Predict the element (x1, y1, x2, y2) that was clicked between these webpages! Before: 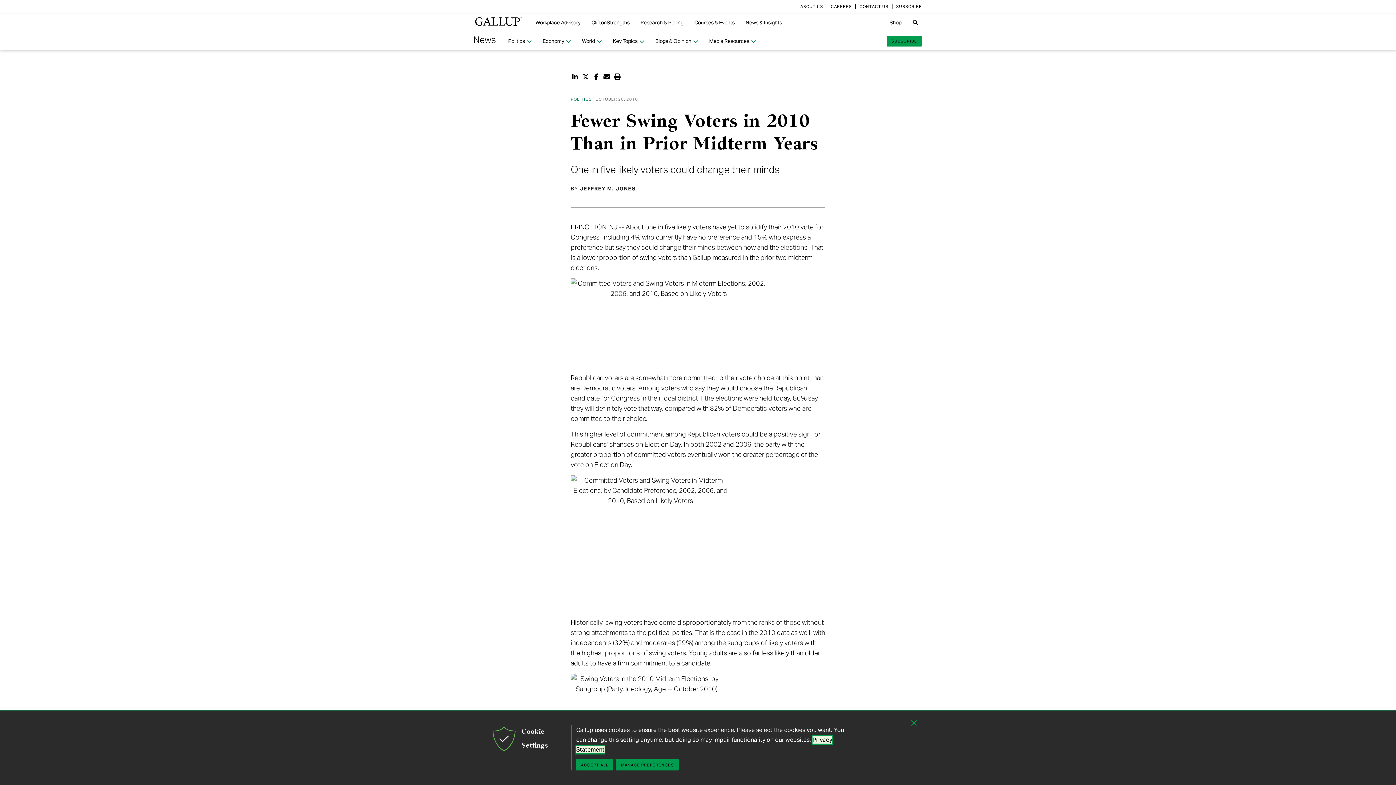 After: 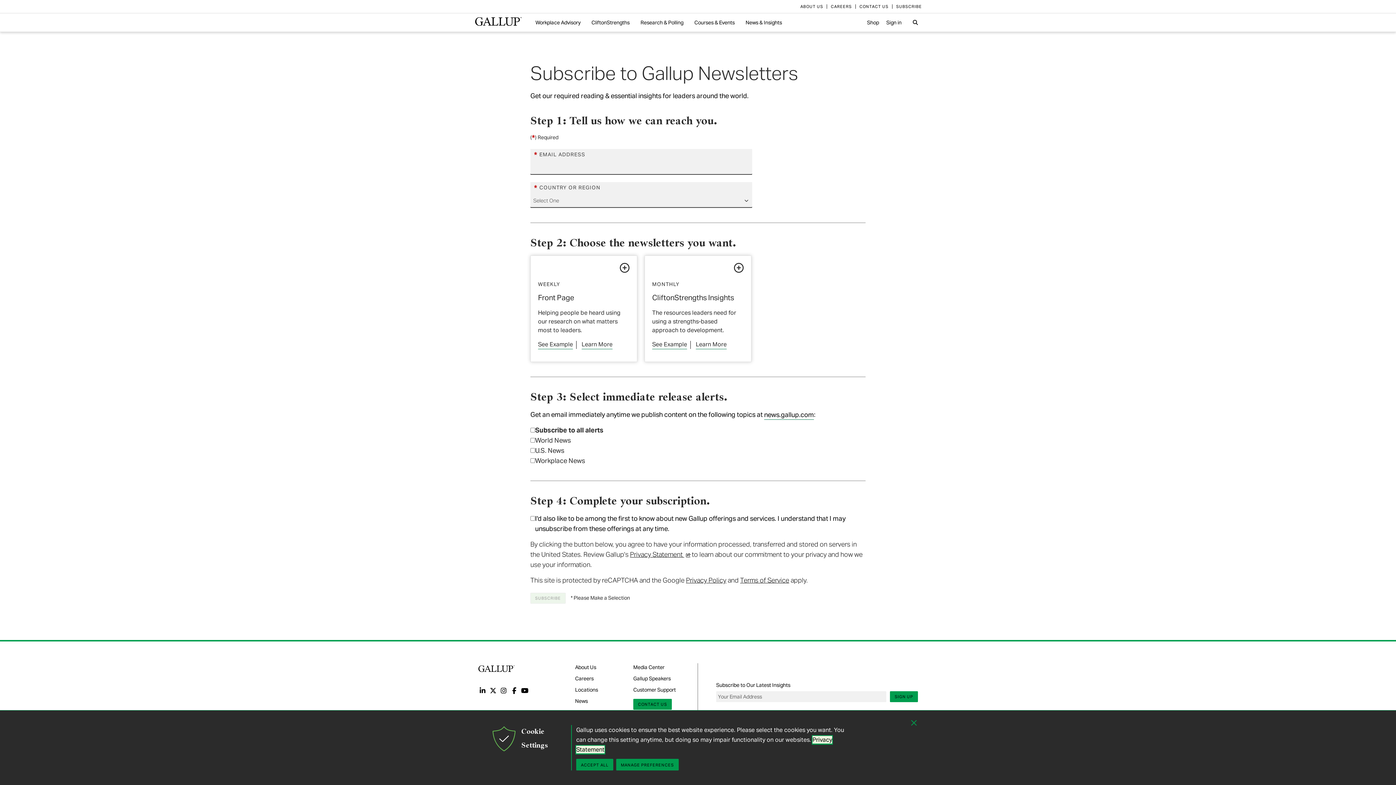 Action: label: SUBSCRIBE bbox: (892, 3, 922, 9)